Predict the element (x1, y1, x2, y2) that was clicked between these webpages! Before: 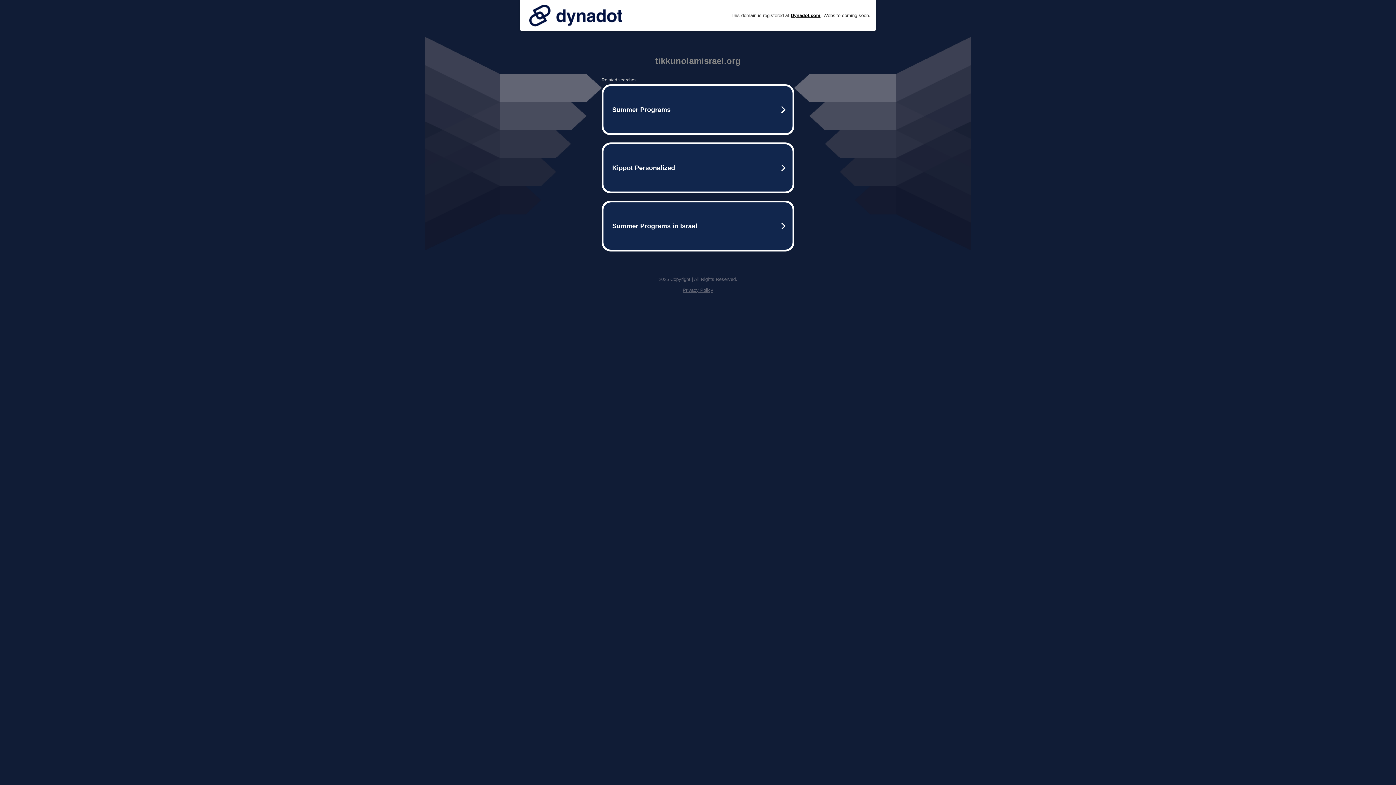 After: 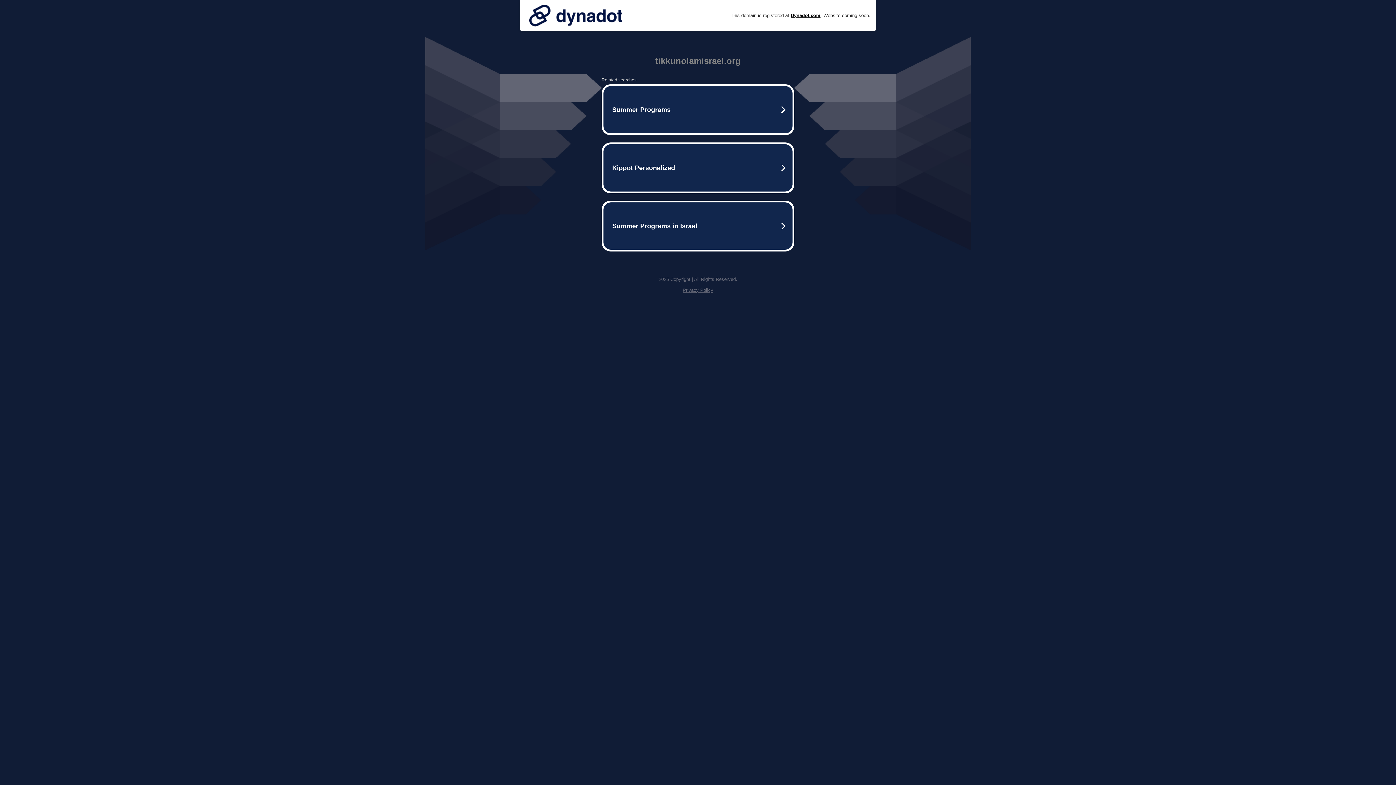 Action: label: Privacy Policy bbox: (682, 287, 713, 293)